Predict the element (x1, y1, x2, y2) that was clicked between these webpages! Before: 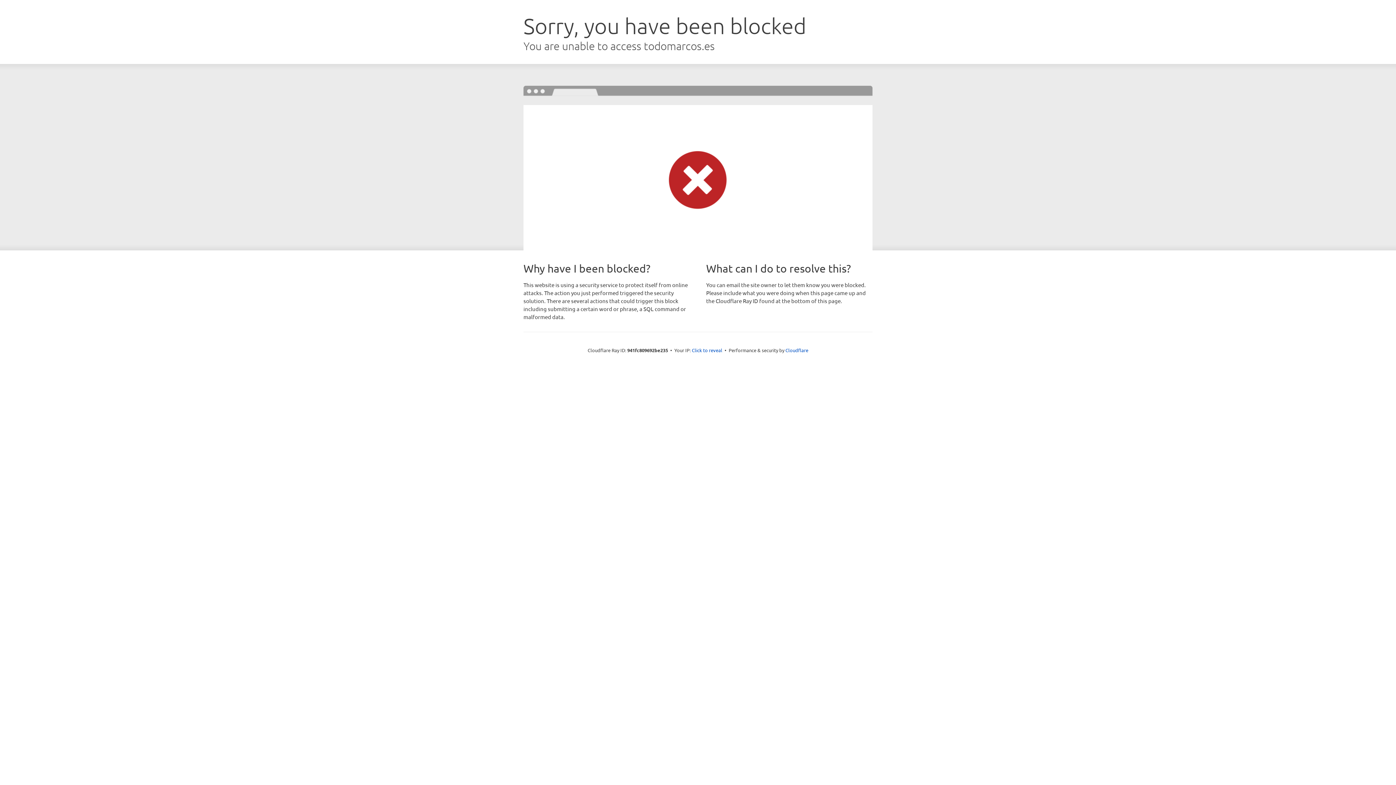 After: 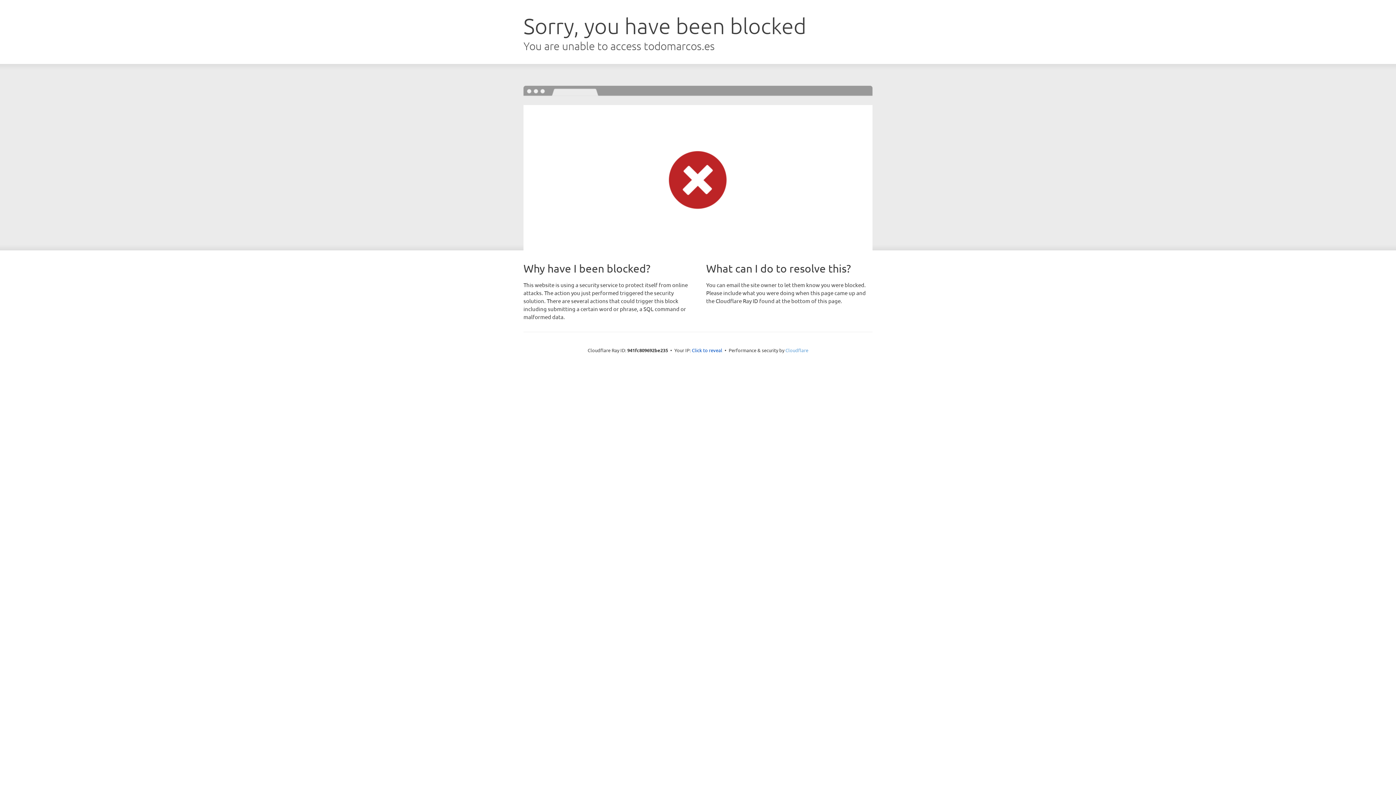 Action: label: Cloudflare bbox: (785, 347, 808, 353)